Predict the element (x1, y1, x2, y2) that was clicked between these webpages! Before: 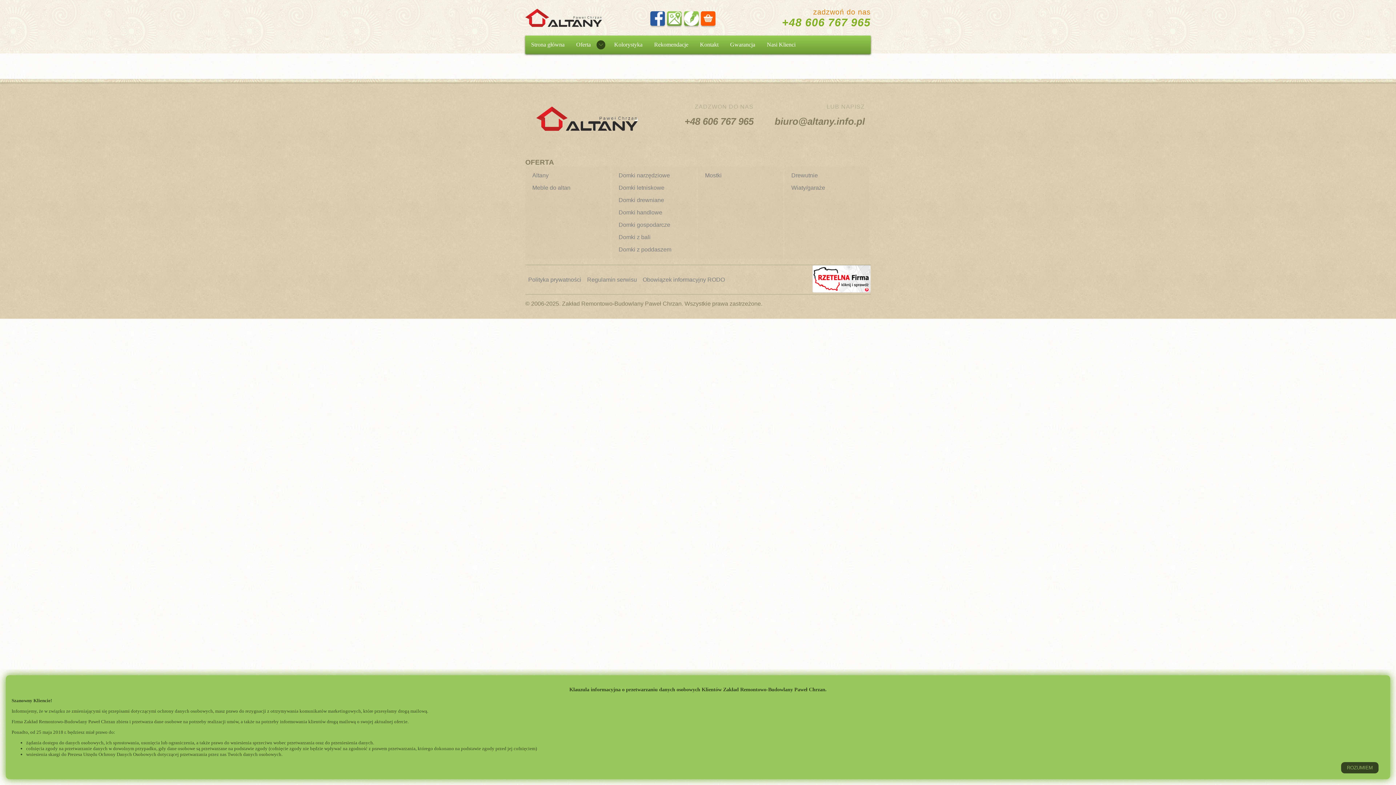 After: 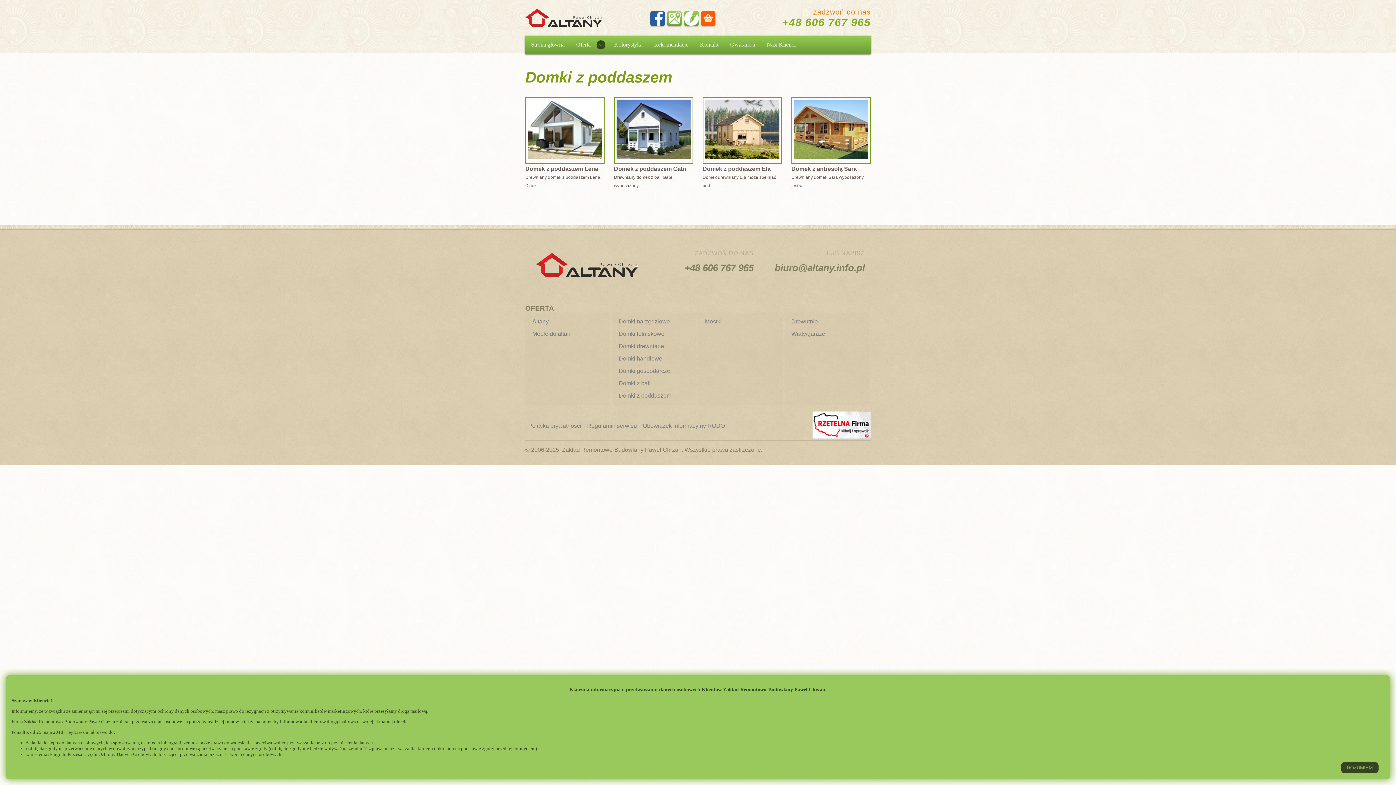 Action: label: Domki z poddaszem bbox: (618, 246, 671, 252)